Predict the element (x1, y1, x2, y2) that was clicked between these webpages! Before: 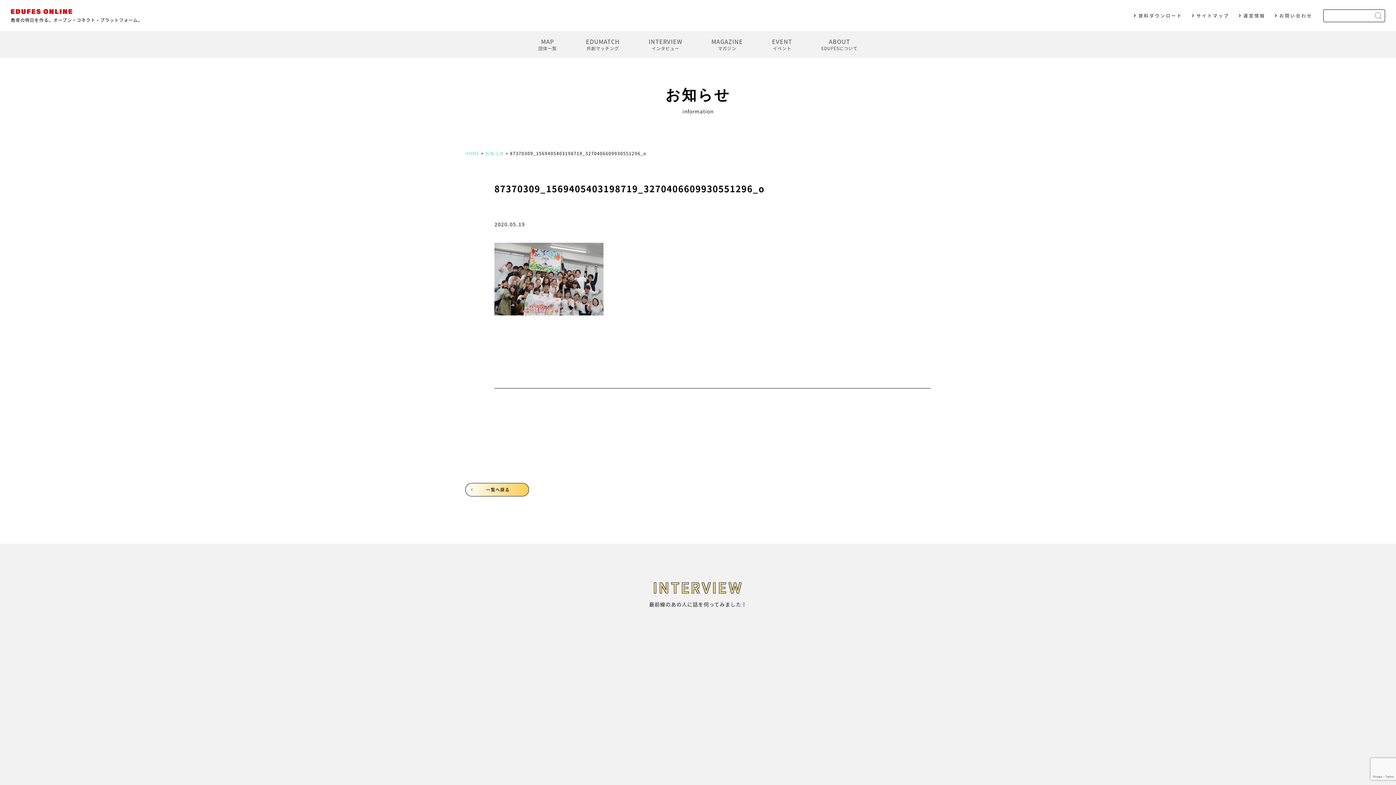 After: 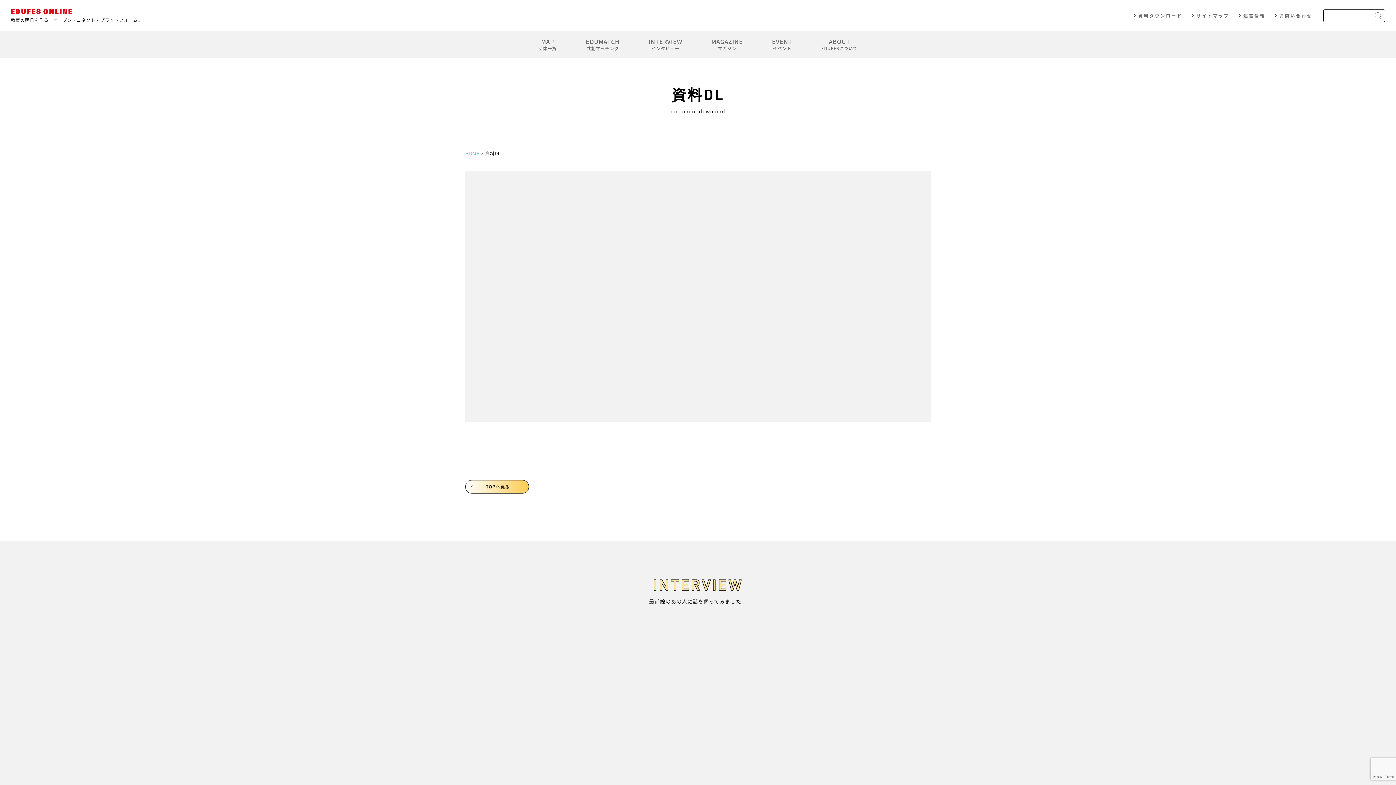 Action: label: 資料ダウンロード bbox: (1133, 13, 1182, 17)